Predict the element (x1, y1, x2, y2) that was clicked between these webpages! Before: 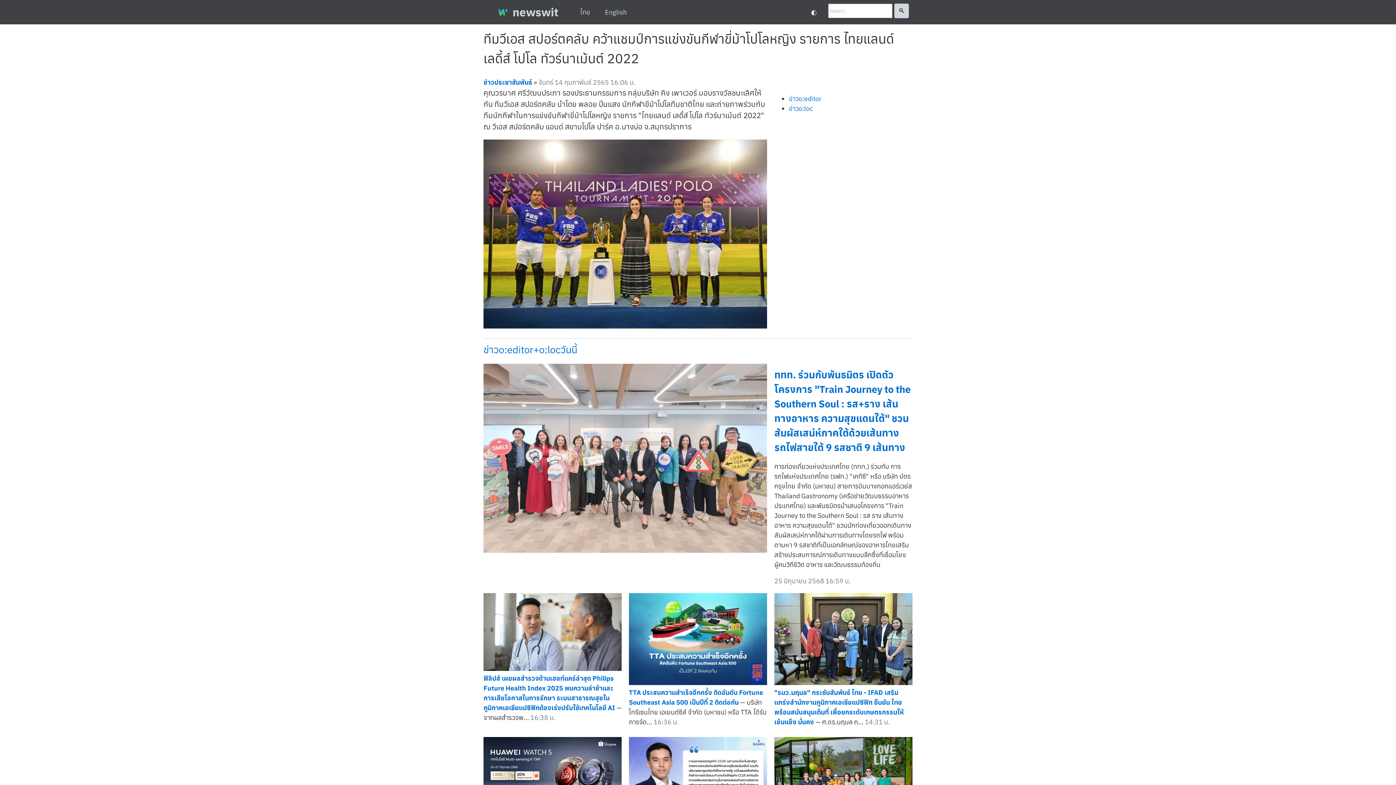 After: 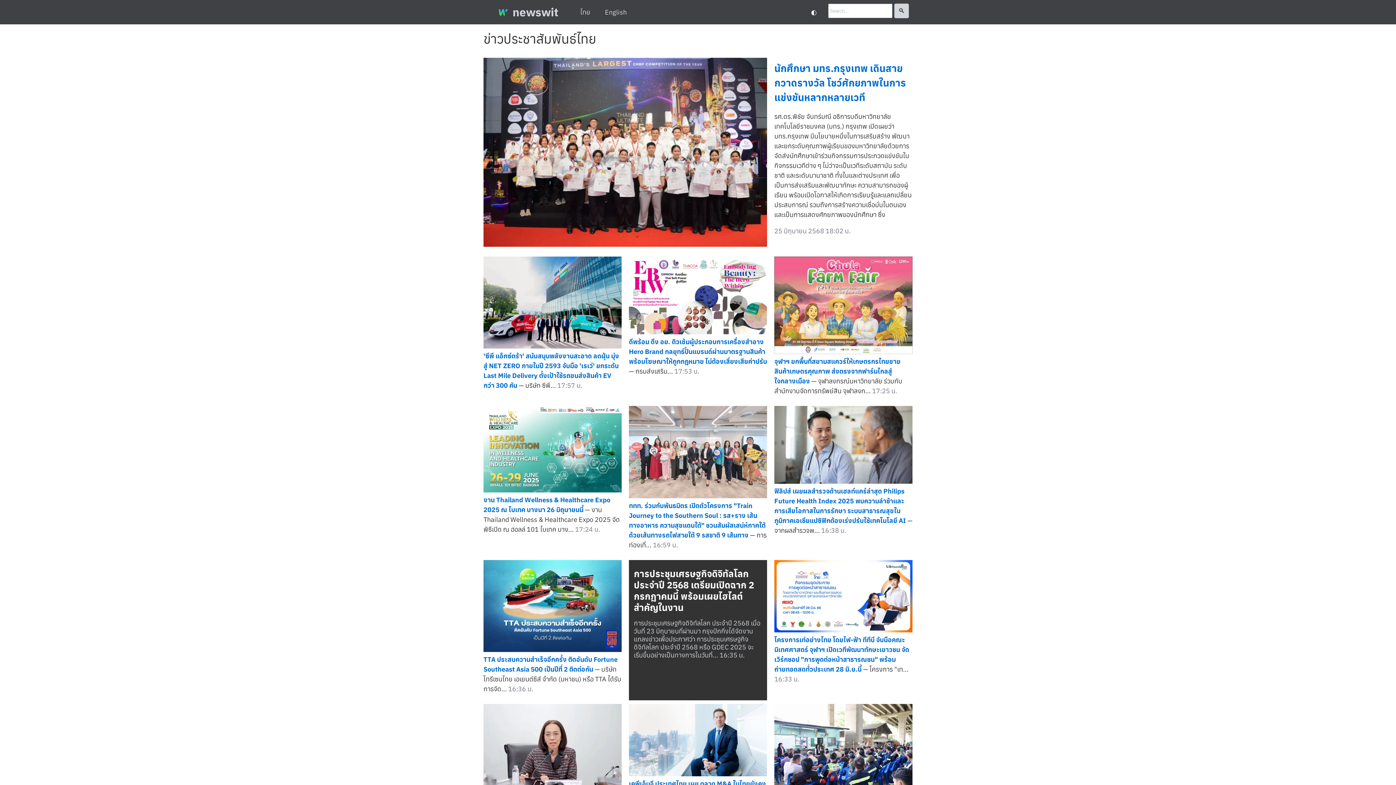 Action: label: ไทย bbox: (573, 0, 597, 24)